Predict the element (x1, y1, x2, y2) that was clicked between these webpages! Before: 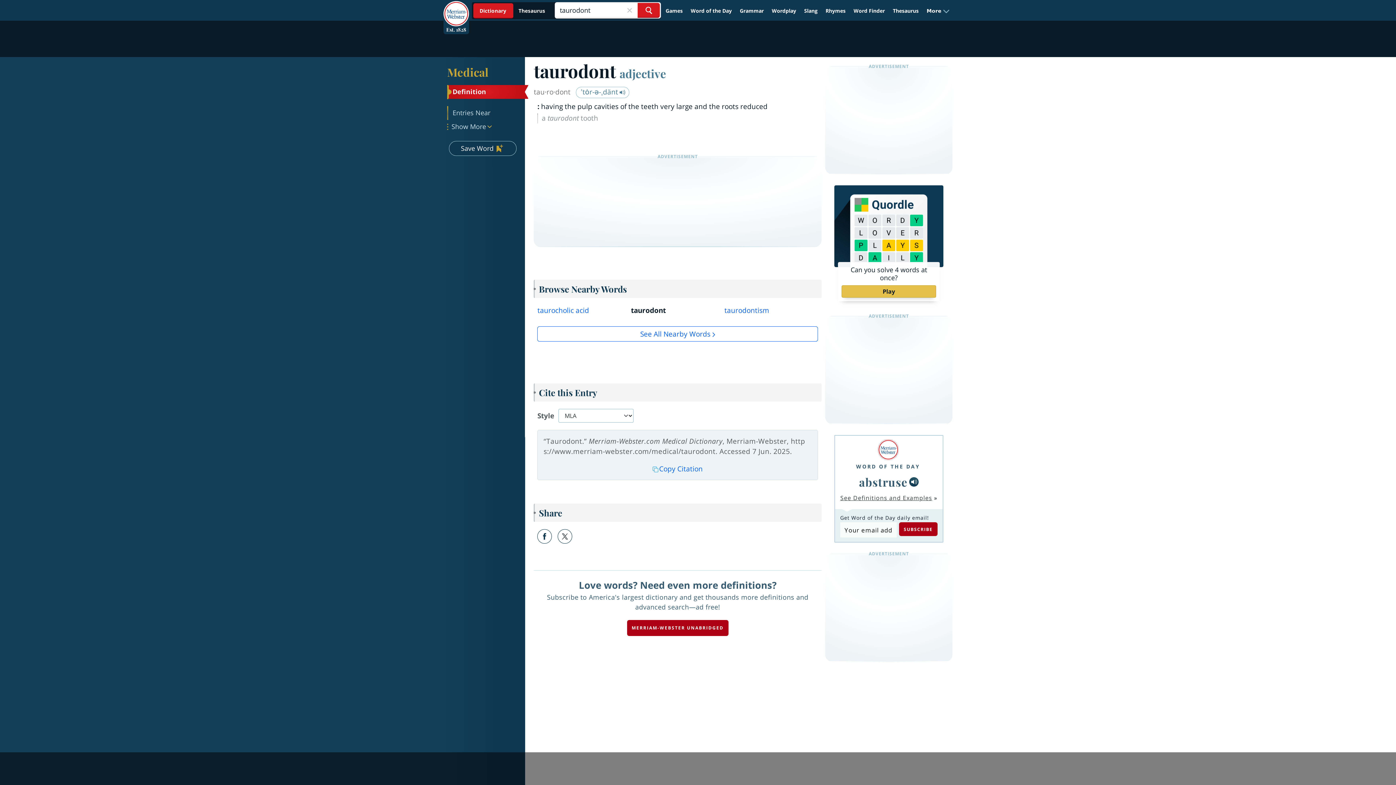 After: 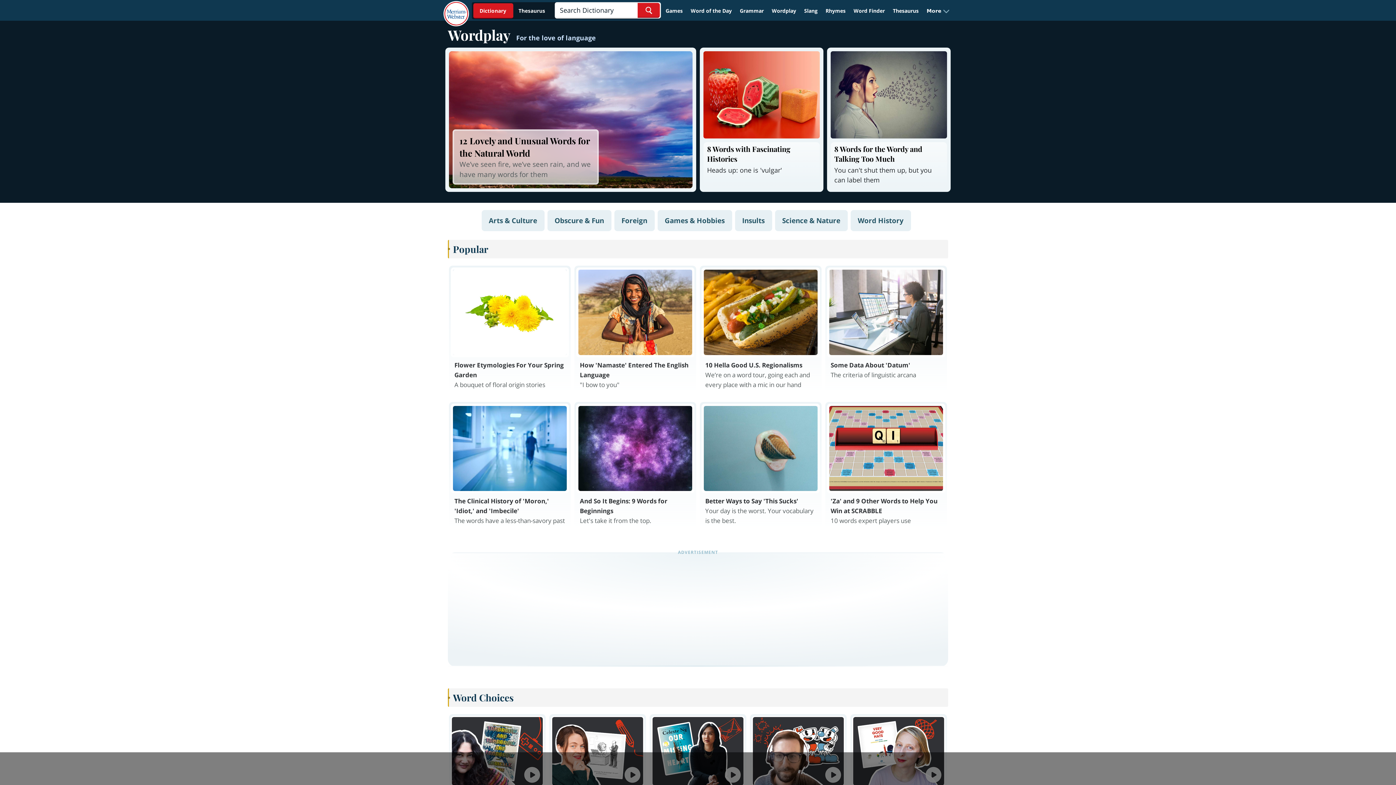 Action: bbox: (768, 4, 799, 17) label: Wordplay